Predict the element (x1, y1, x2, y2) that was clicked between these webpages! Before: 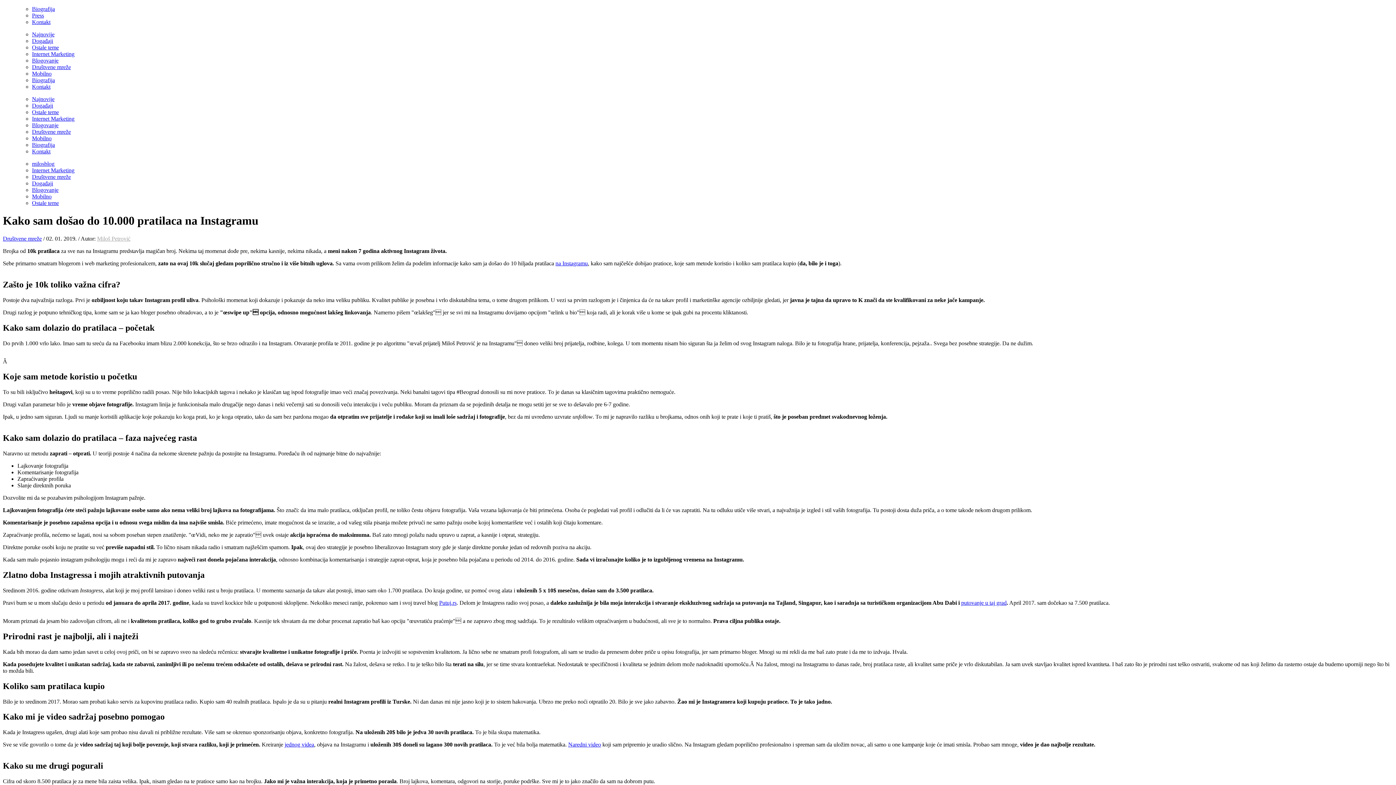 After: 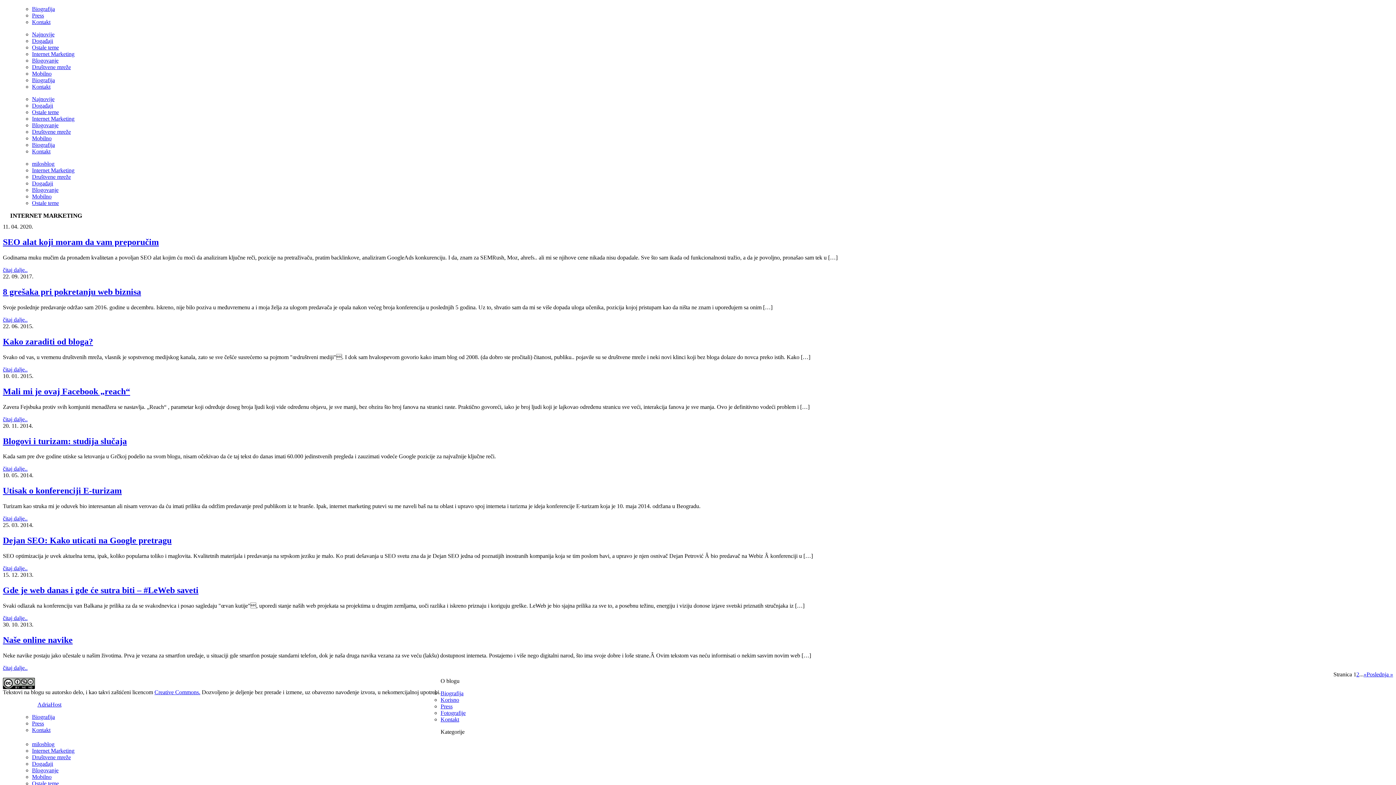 Action: label: Internet Marketing bbox: (32, 115, 74, 121)